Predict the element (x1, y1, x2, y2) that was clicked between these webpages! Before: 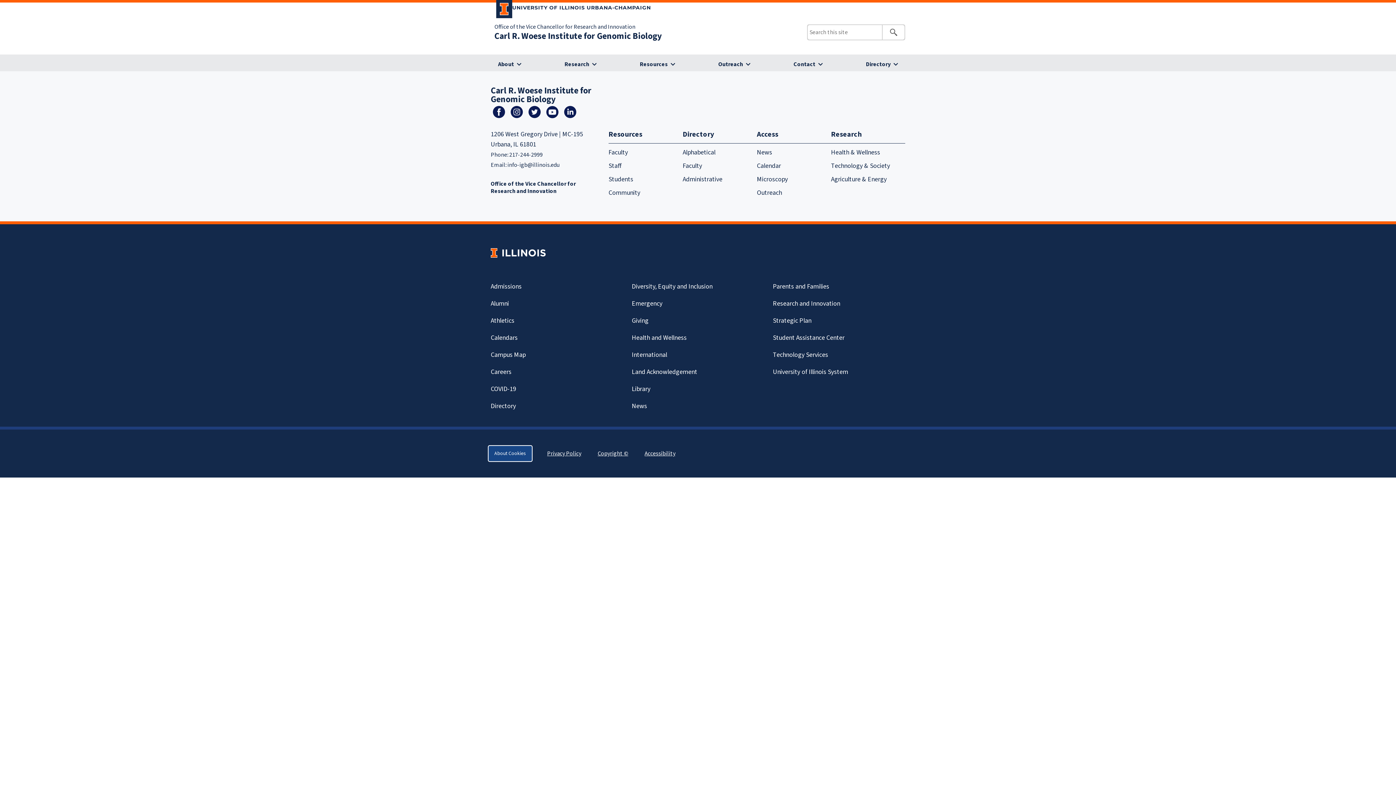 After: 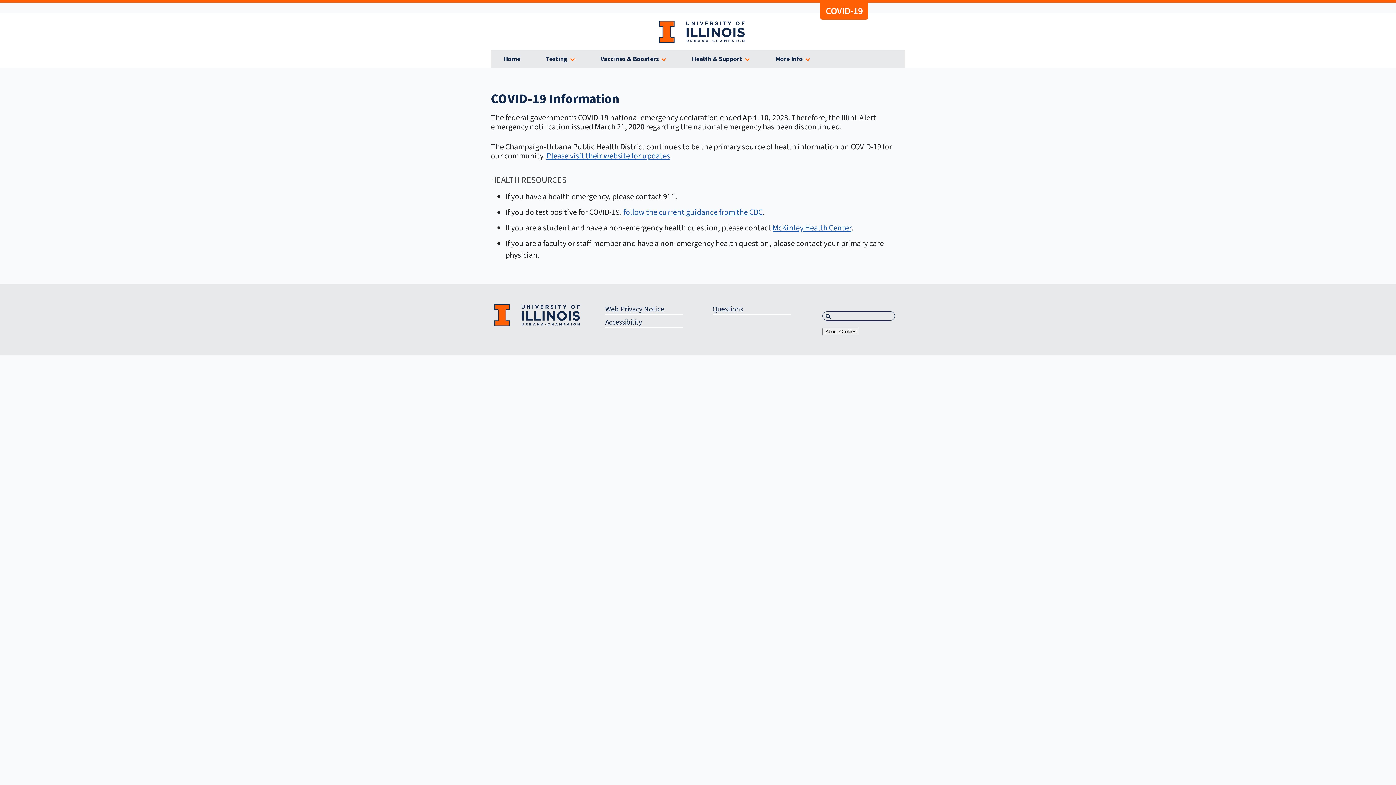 Action: bbox: (490, 381, 516, 396) label: COVID-19